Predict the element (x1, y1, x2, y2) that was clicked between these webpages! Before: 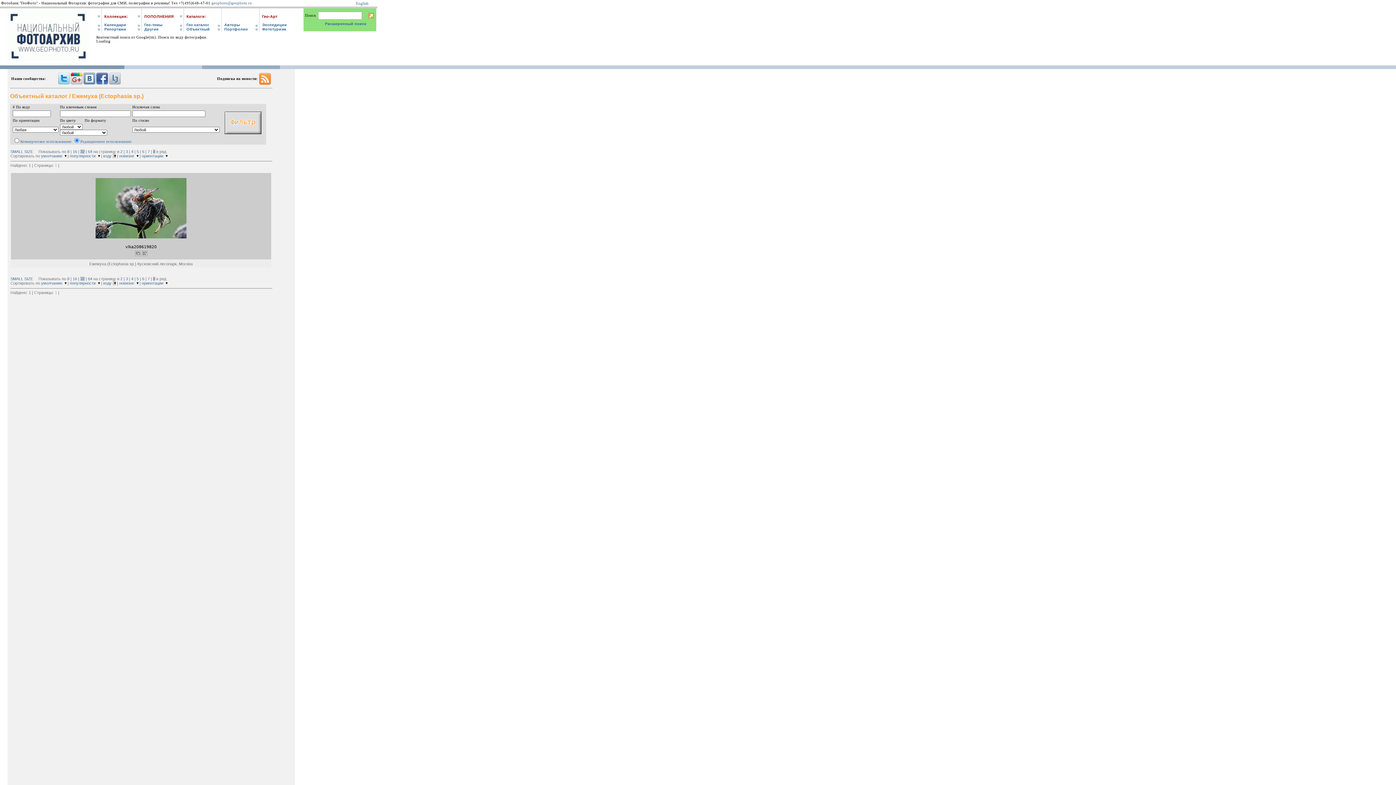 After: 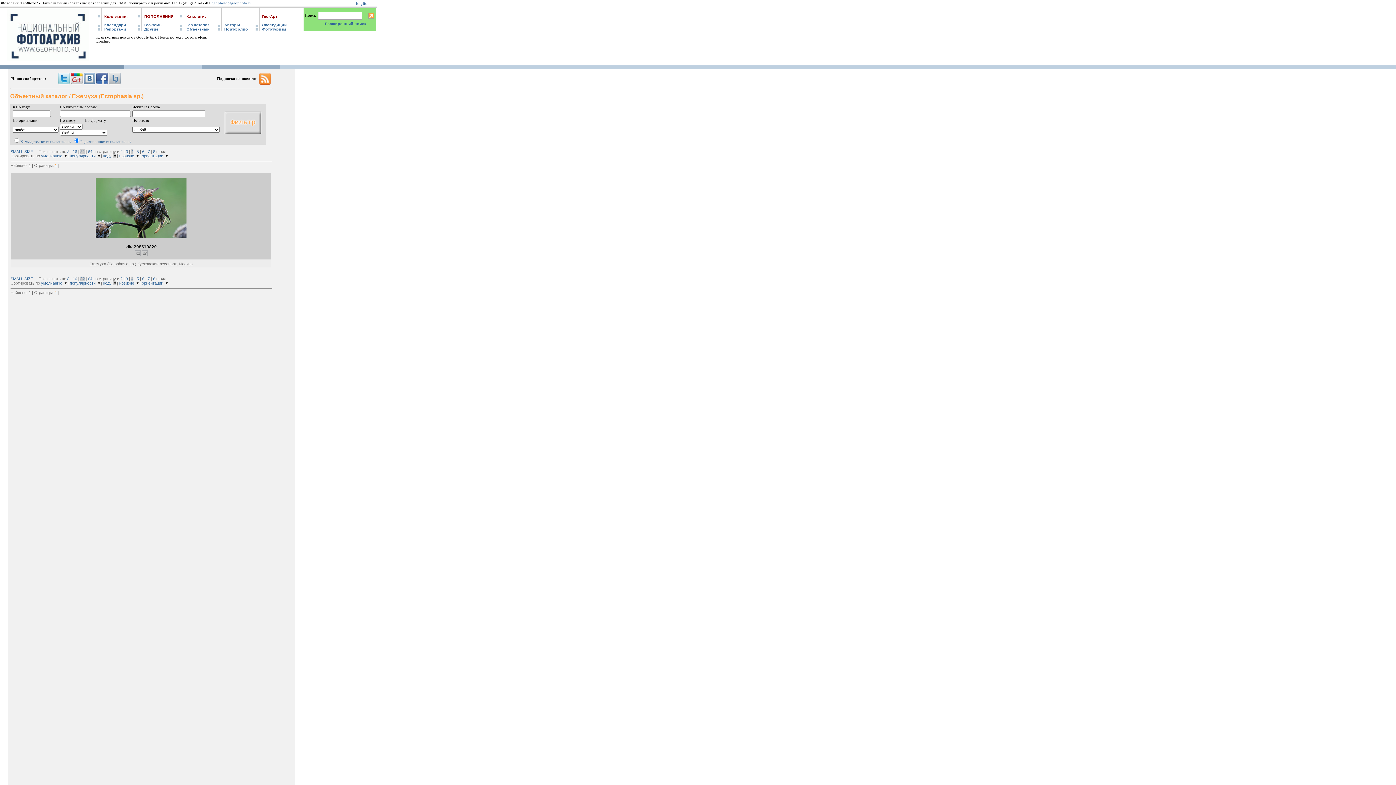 Action: bbox: (131, 276, 133, 281) label: 4